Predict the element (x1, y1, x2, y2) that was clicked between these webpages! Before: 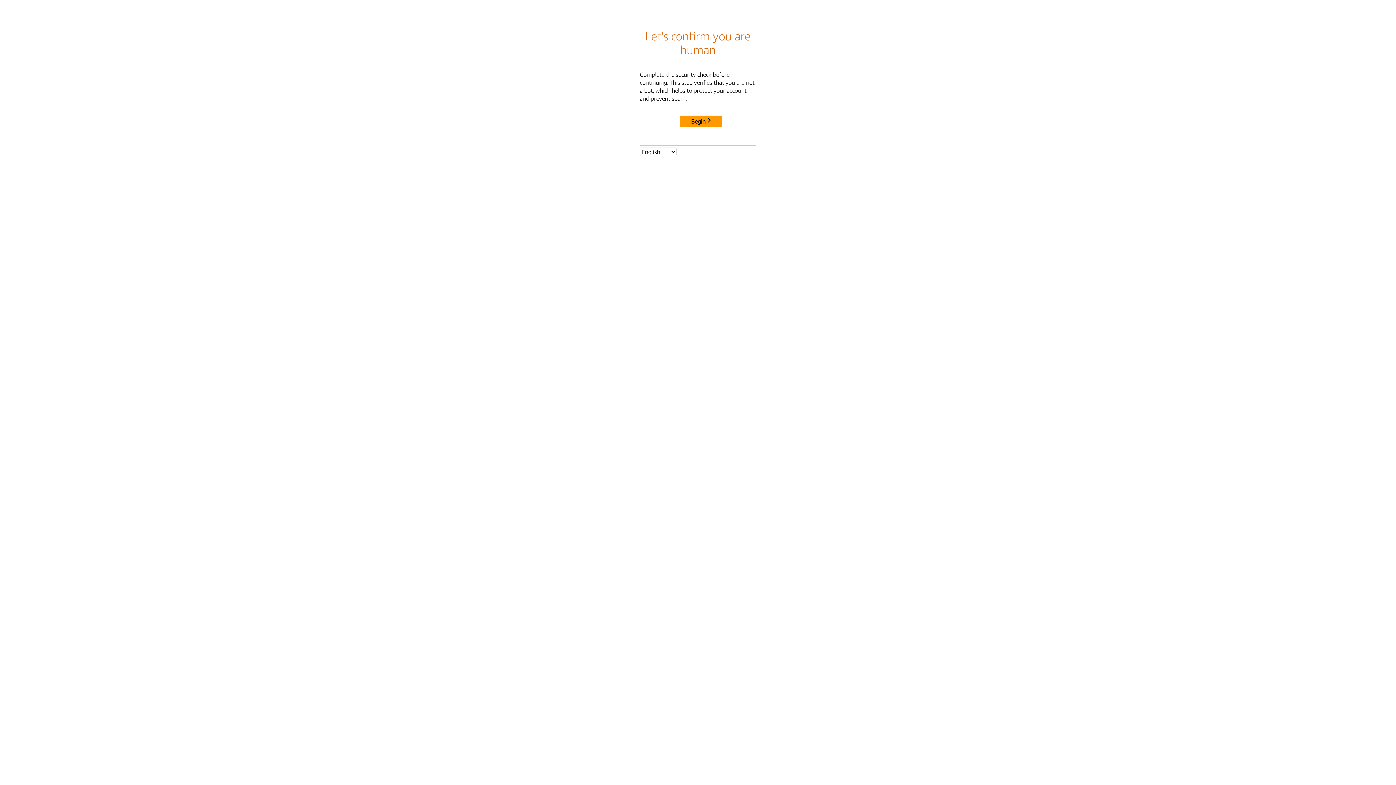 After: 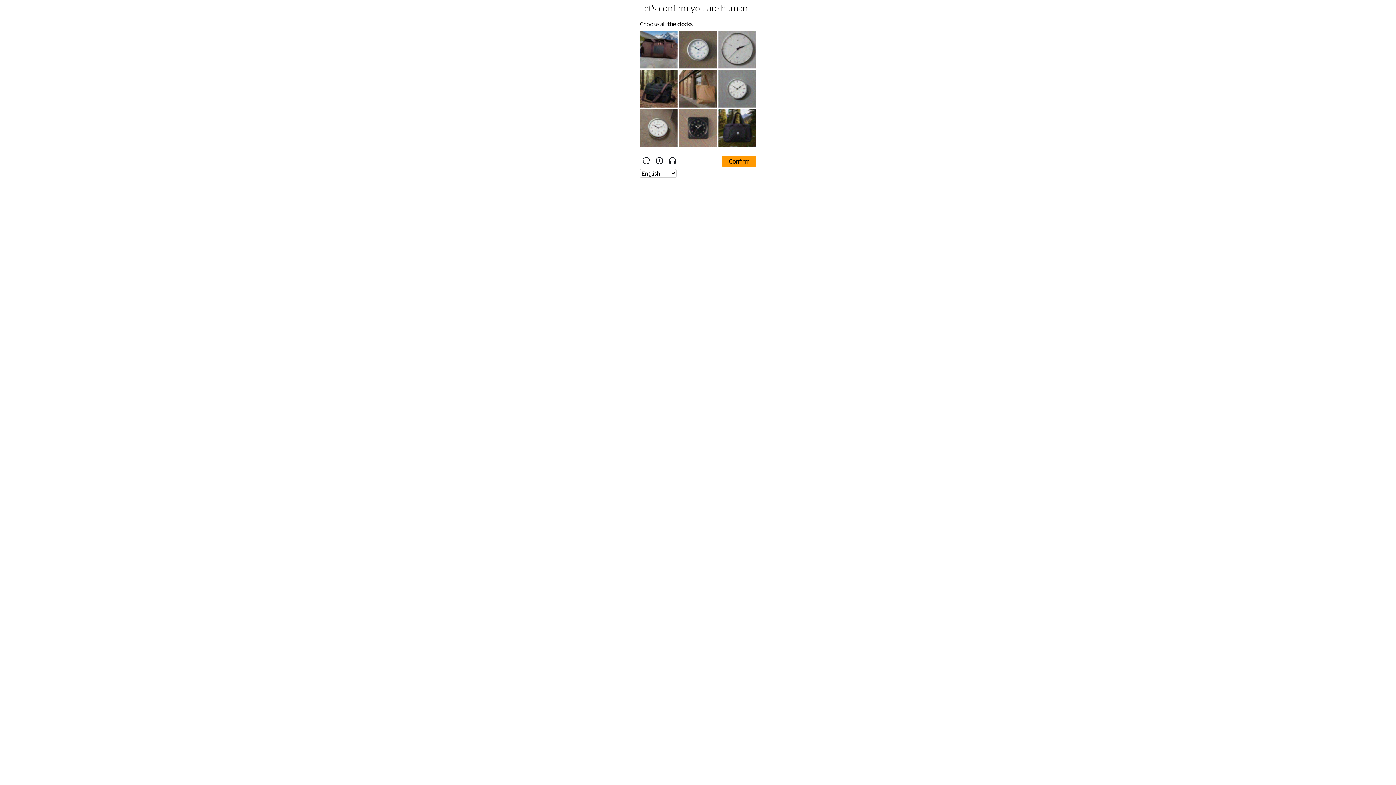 Action: bbox: (680, 115, 722, 127) label: Begin